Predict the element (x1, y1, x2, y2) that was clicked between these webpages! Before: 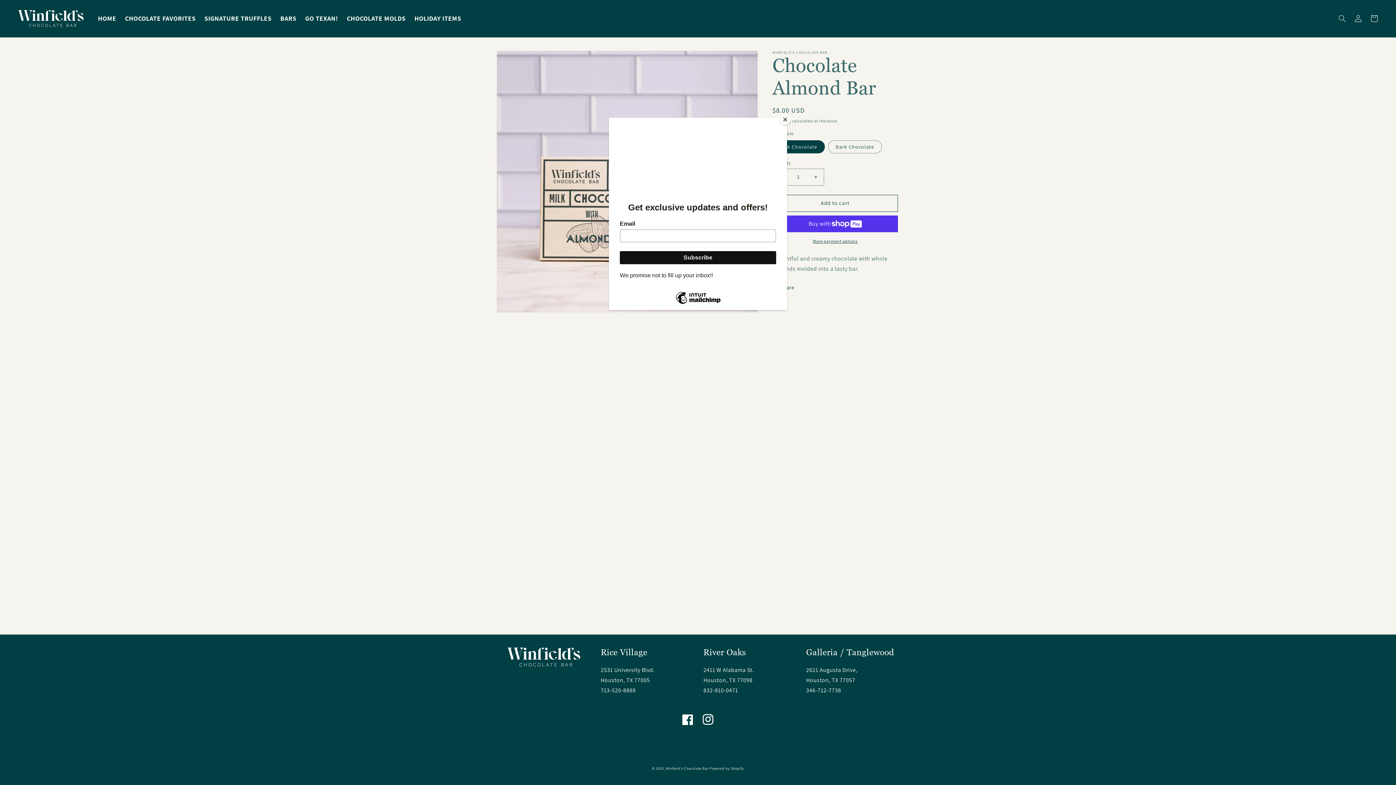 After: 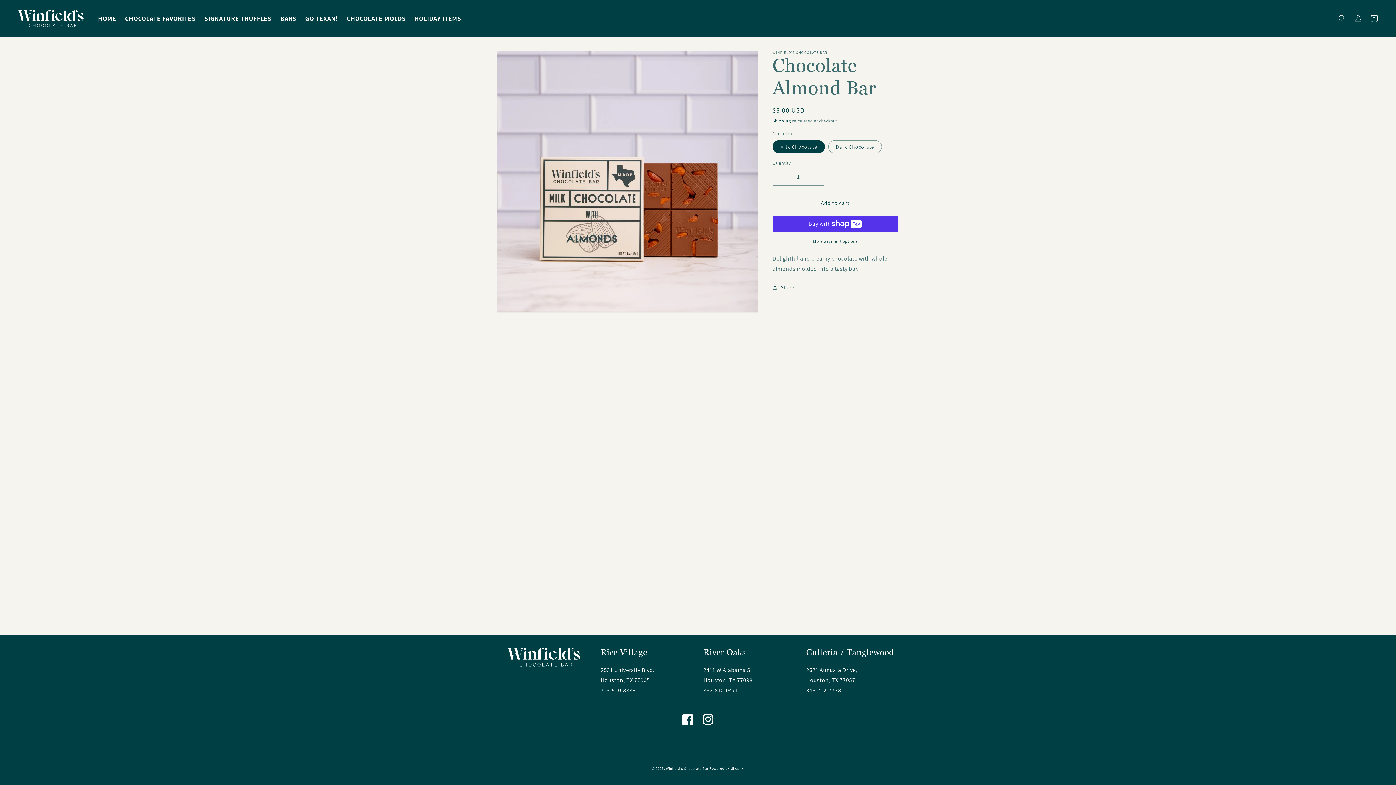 Action: bbox: (780, 114, 790, 125) label: Close